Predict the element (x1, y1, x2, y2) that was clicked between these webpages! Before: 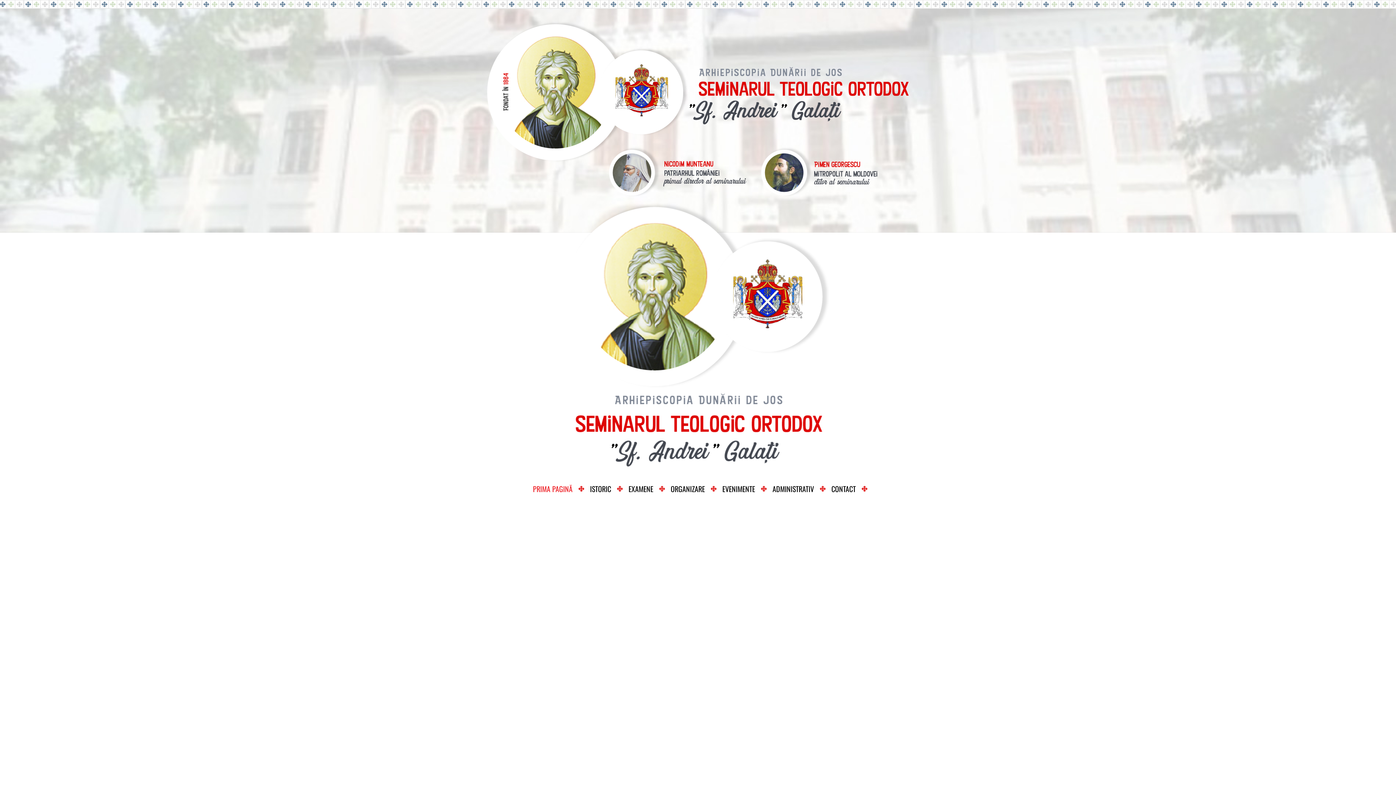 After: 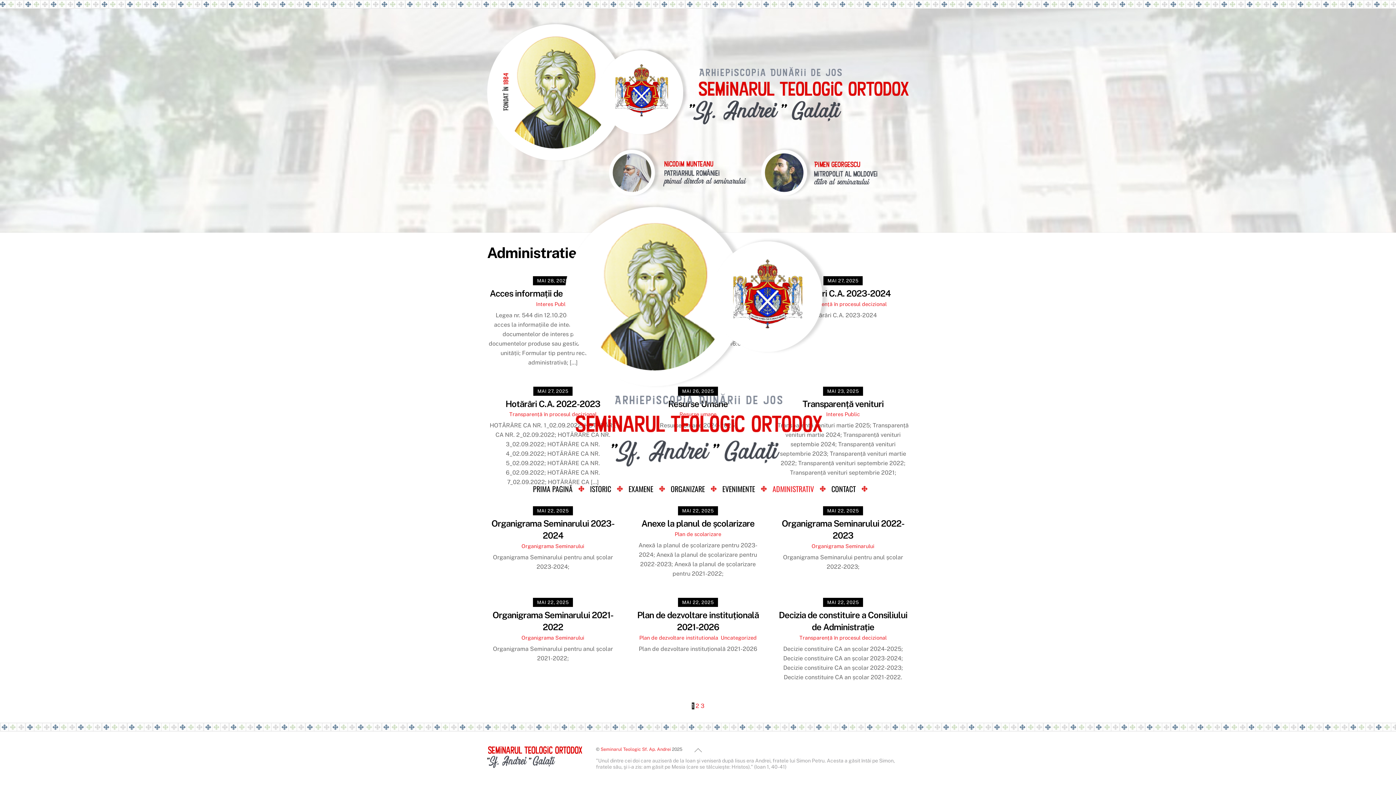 Action: bbox: (768, 479, 818, 498) label: ADMINISTRATIV